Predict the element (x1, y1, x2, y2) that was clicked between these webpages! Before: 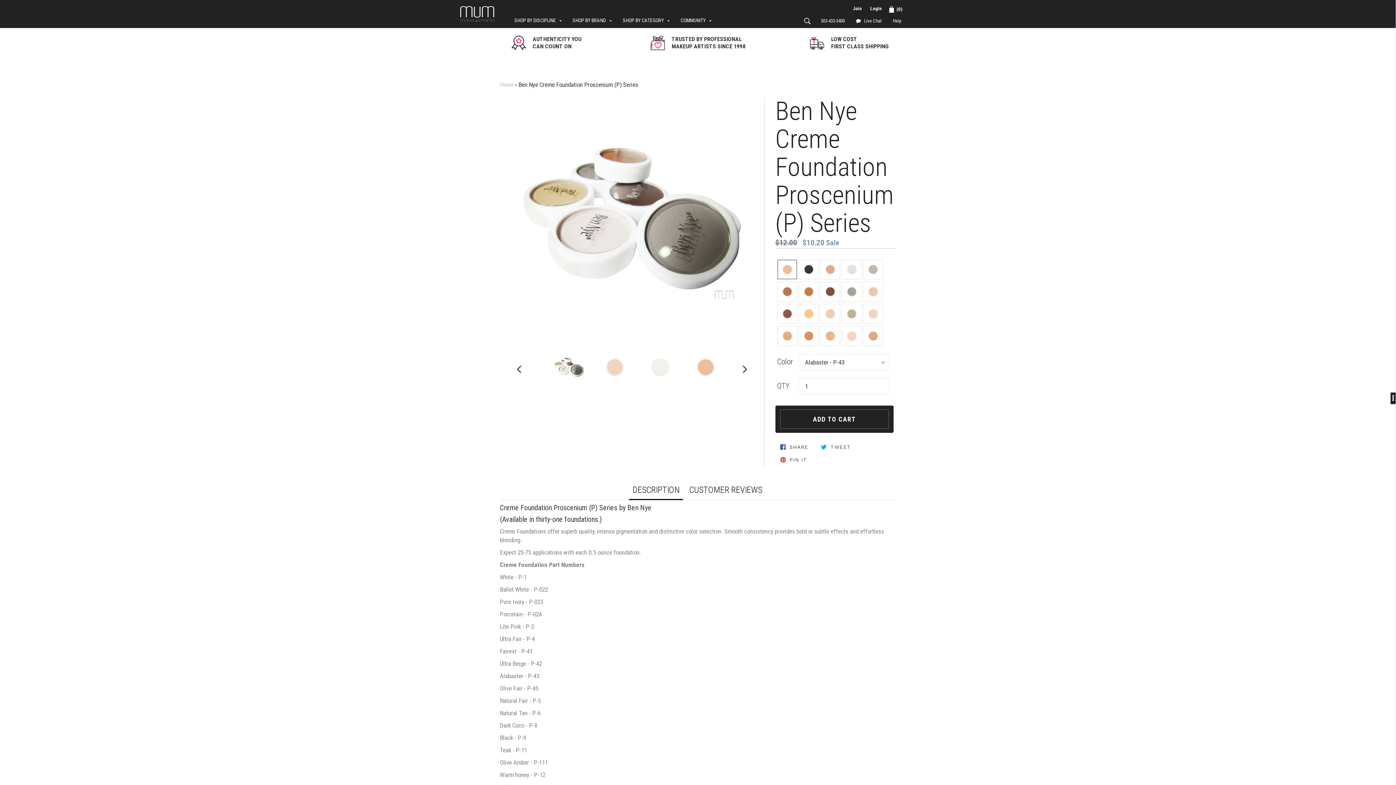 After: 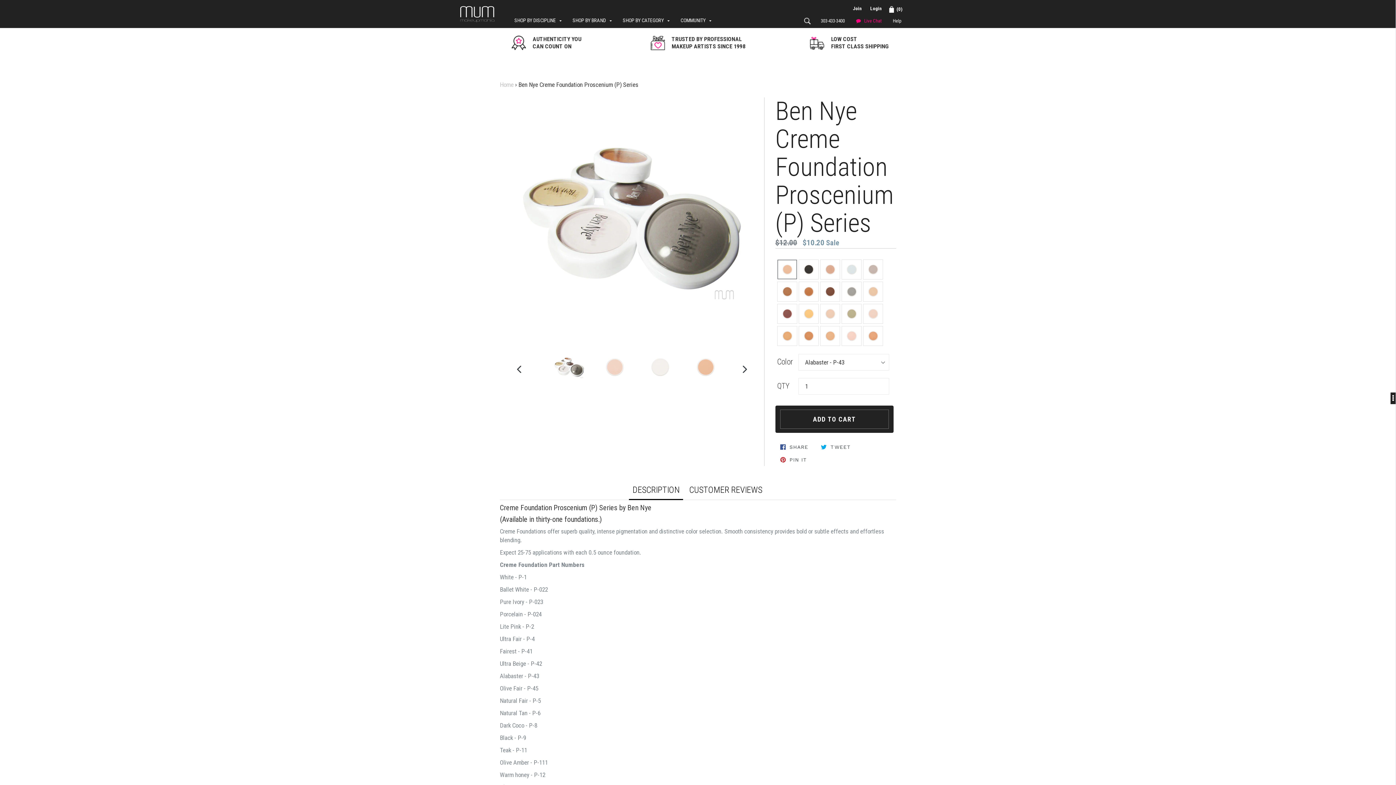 Action: label:  Live Chat bbox: (856, 17, 881, 24)